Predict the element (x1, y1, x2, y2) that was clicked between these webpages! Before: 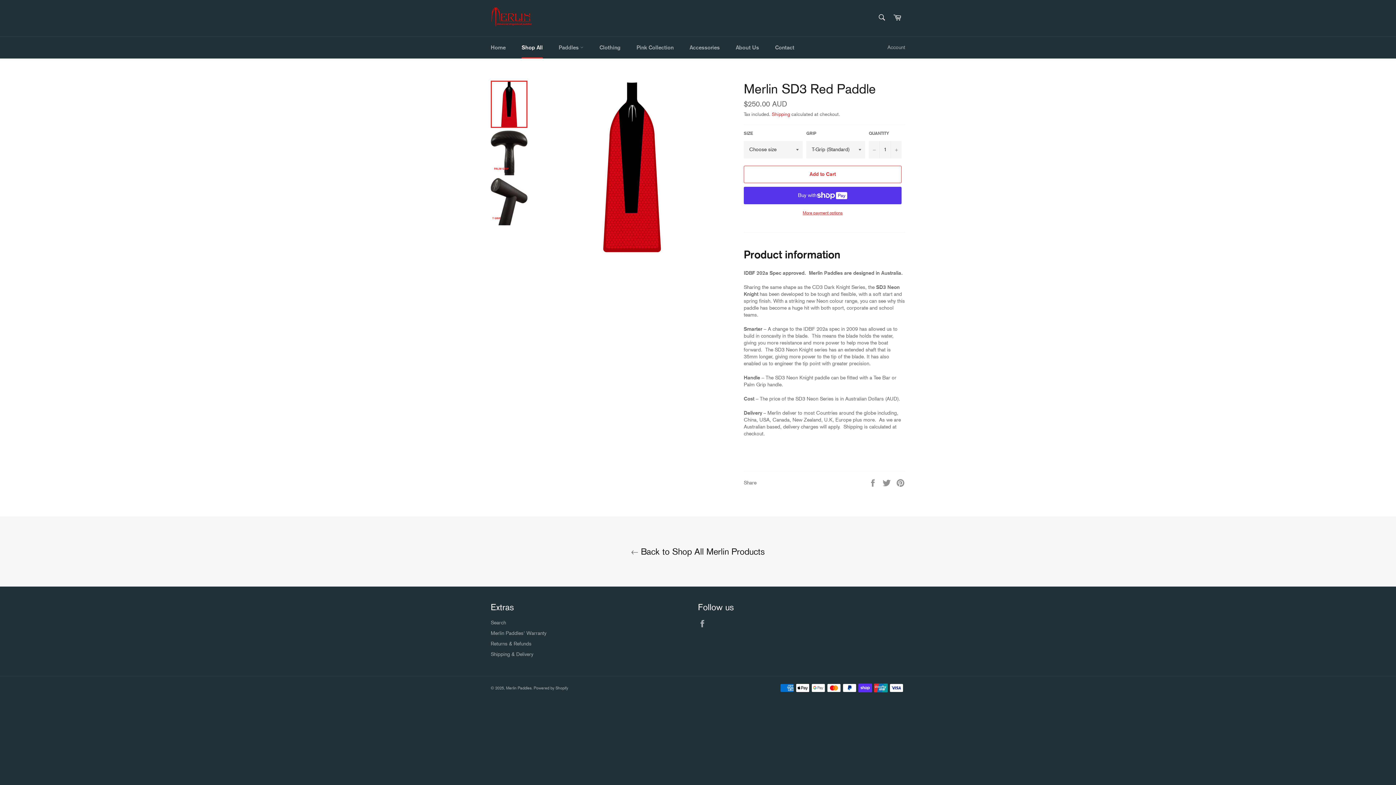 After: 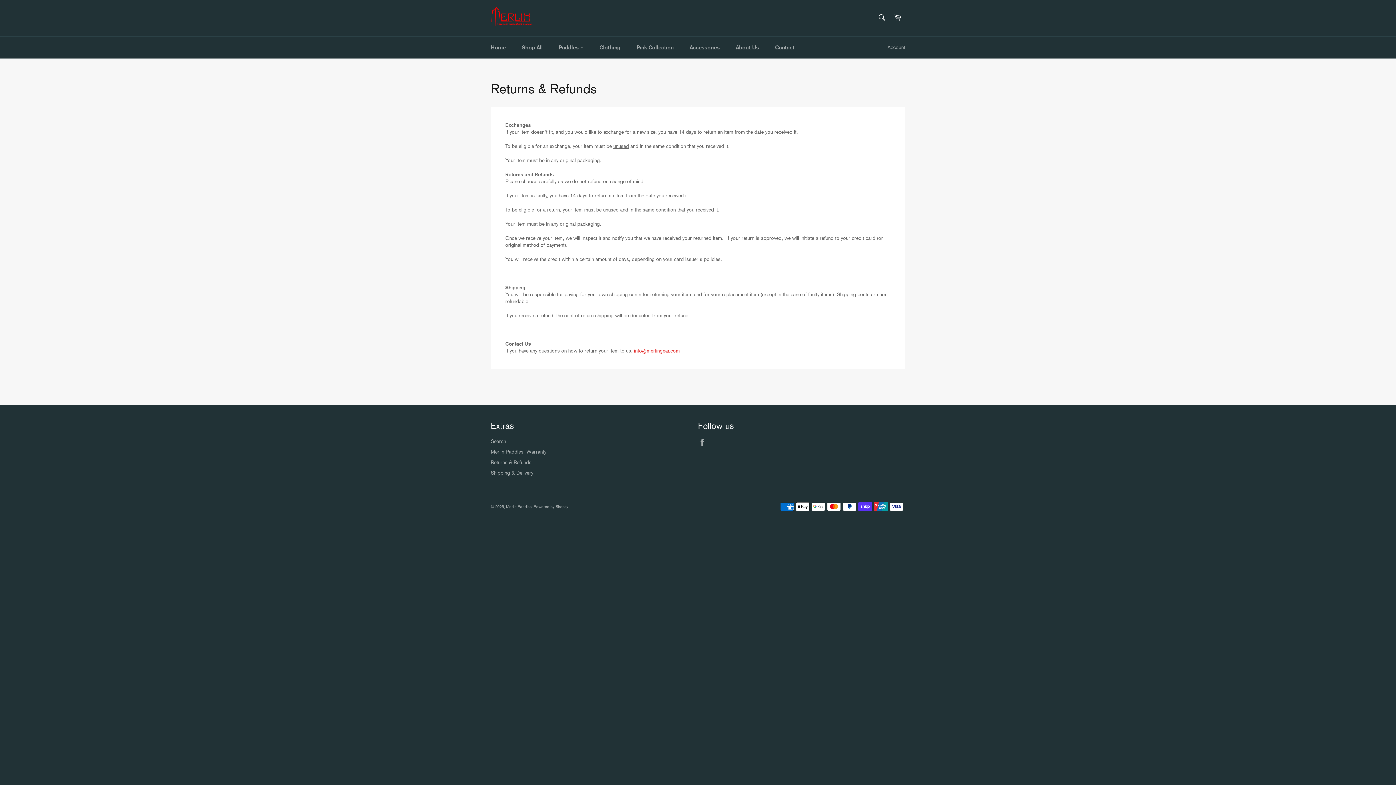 Action: bbox: (490, 641, 531, 646) label: Returns & Refunds